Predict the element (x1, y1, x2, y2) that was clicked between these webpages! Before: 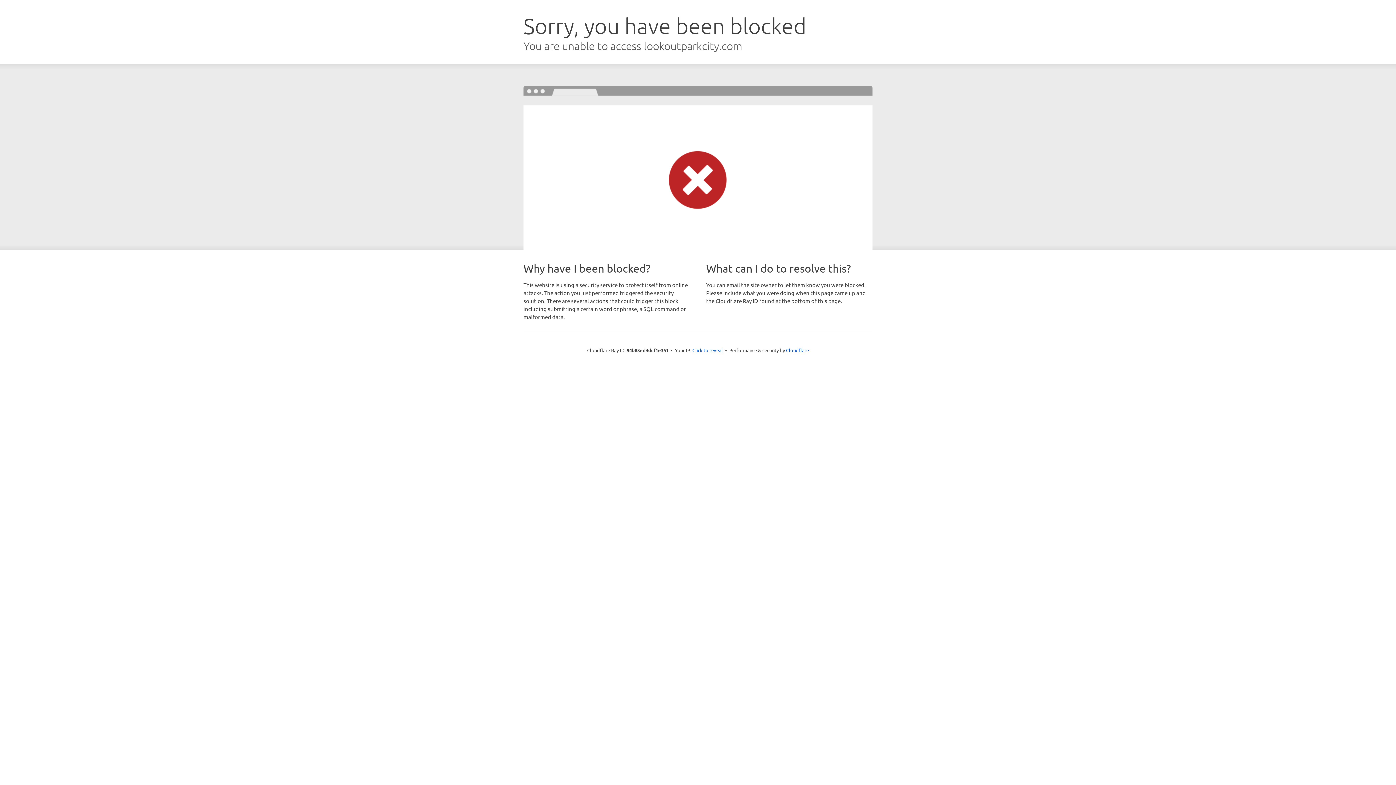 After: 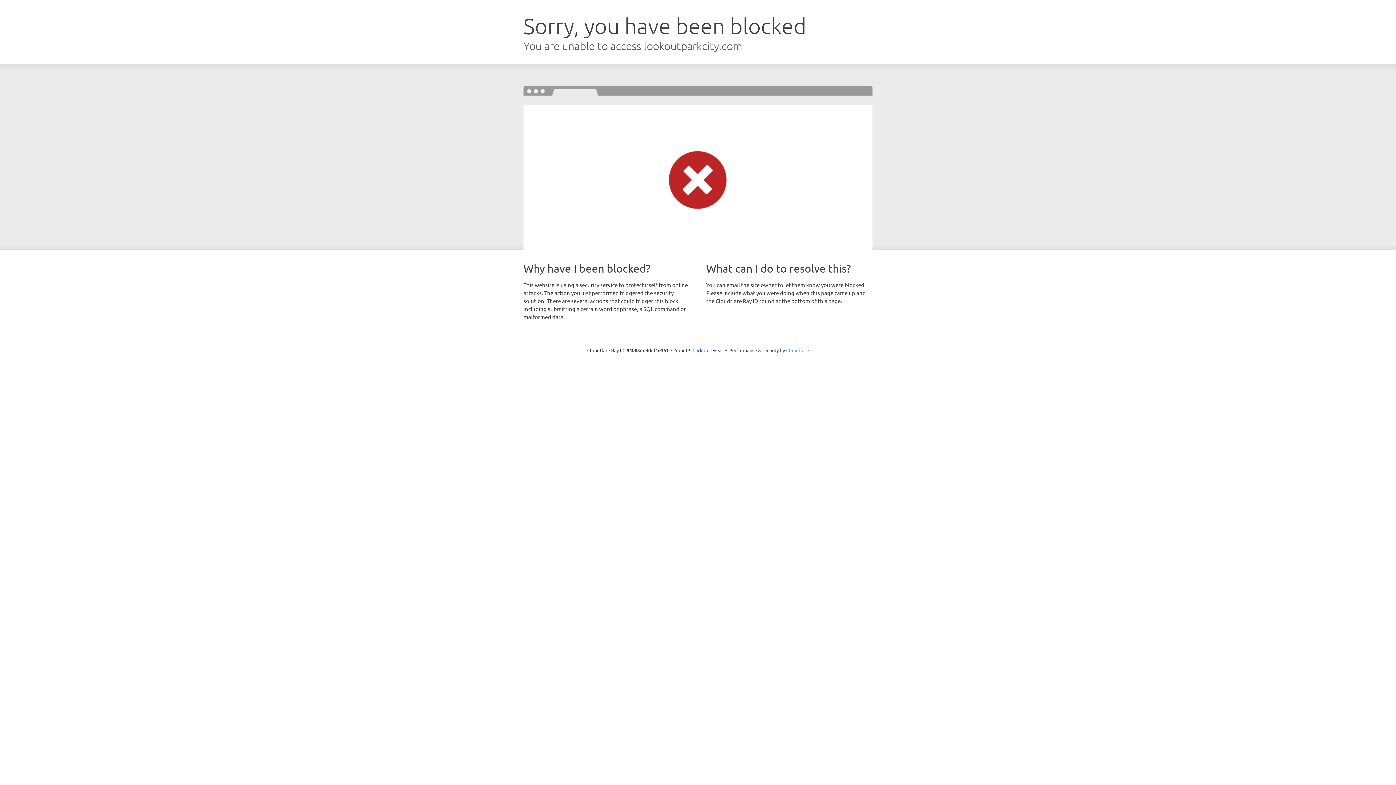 Action: bbox: (786, 347, 809, 353) label: Cloudflare